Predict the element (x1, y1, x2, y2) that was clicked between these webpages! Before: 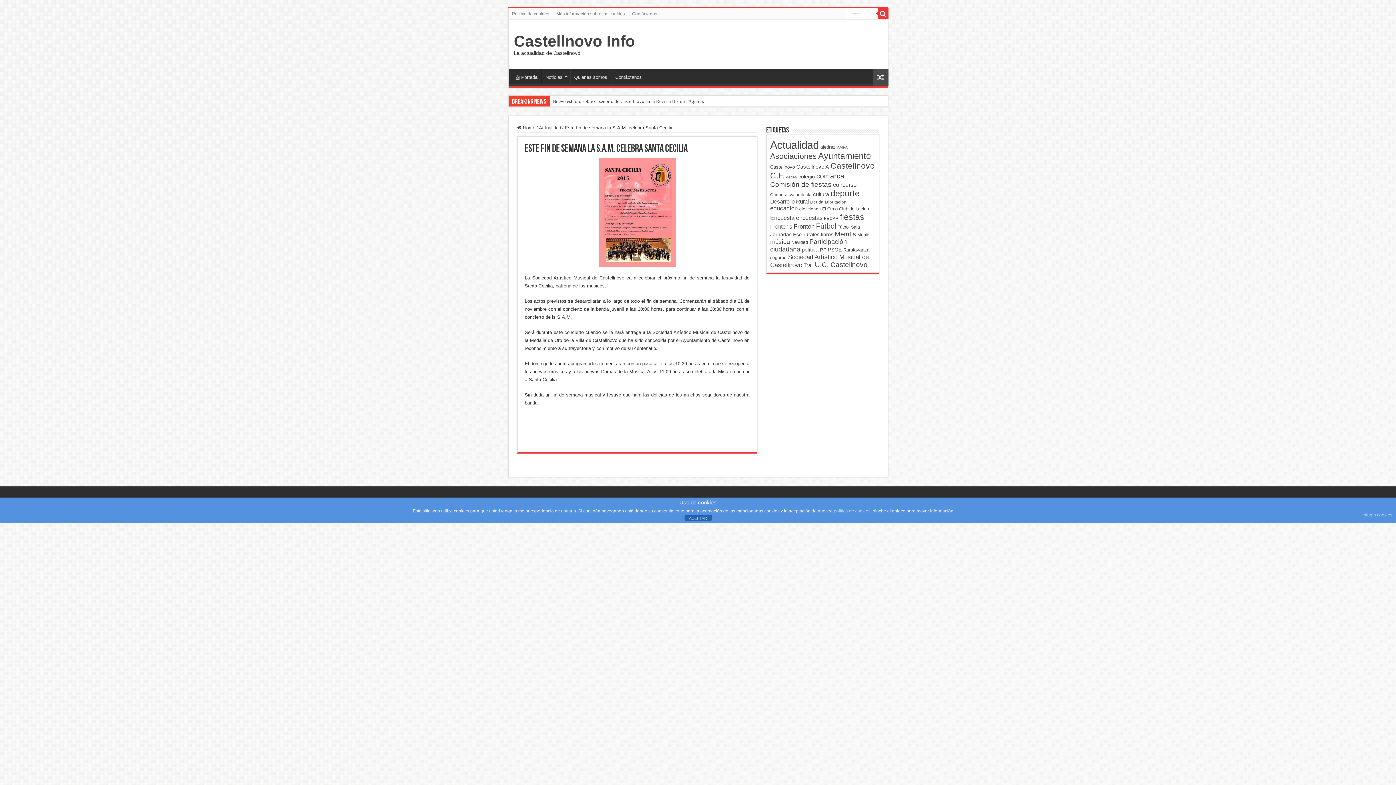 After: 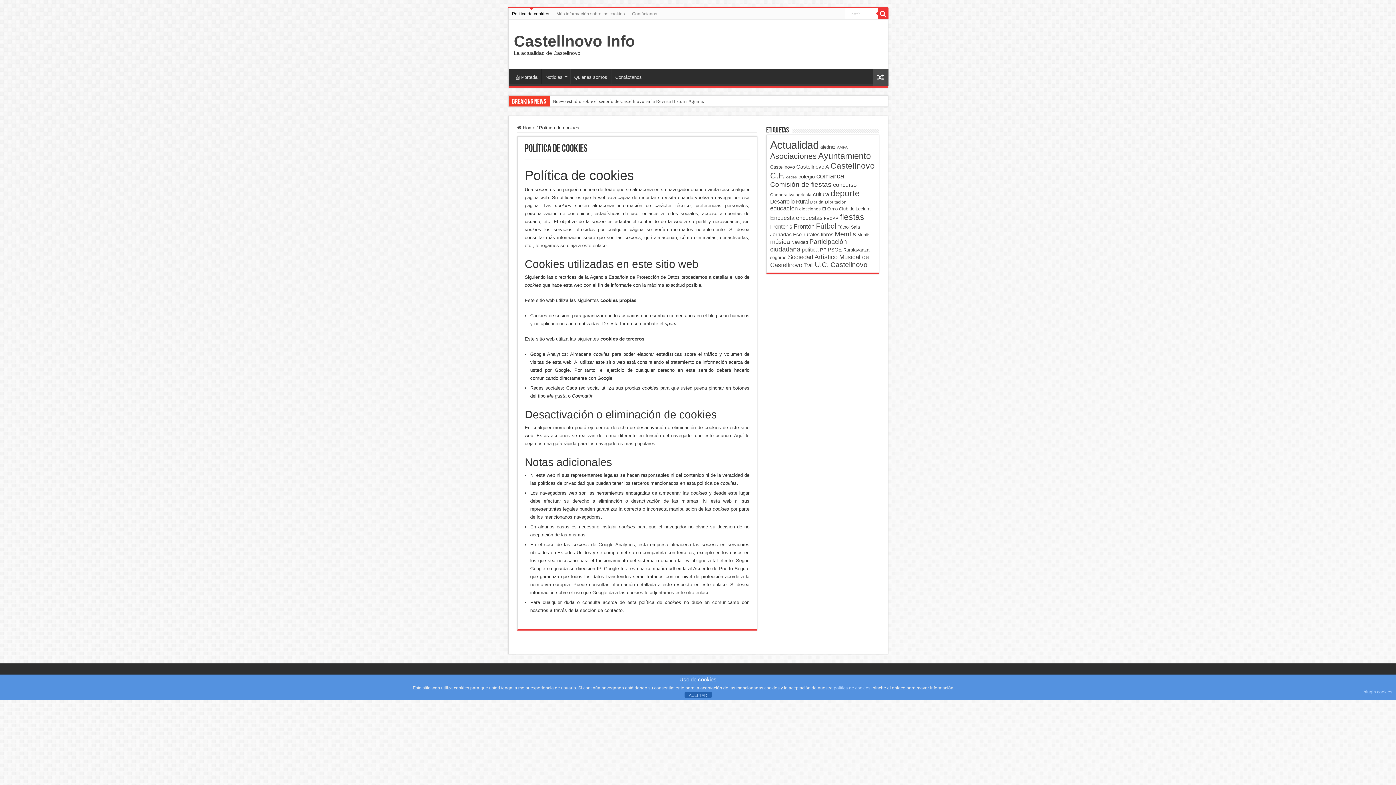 Action: label: Política de cookies bbox: (508, 8, 552, 19)